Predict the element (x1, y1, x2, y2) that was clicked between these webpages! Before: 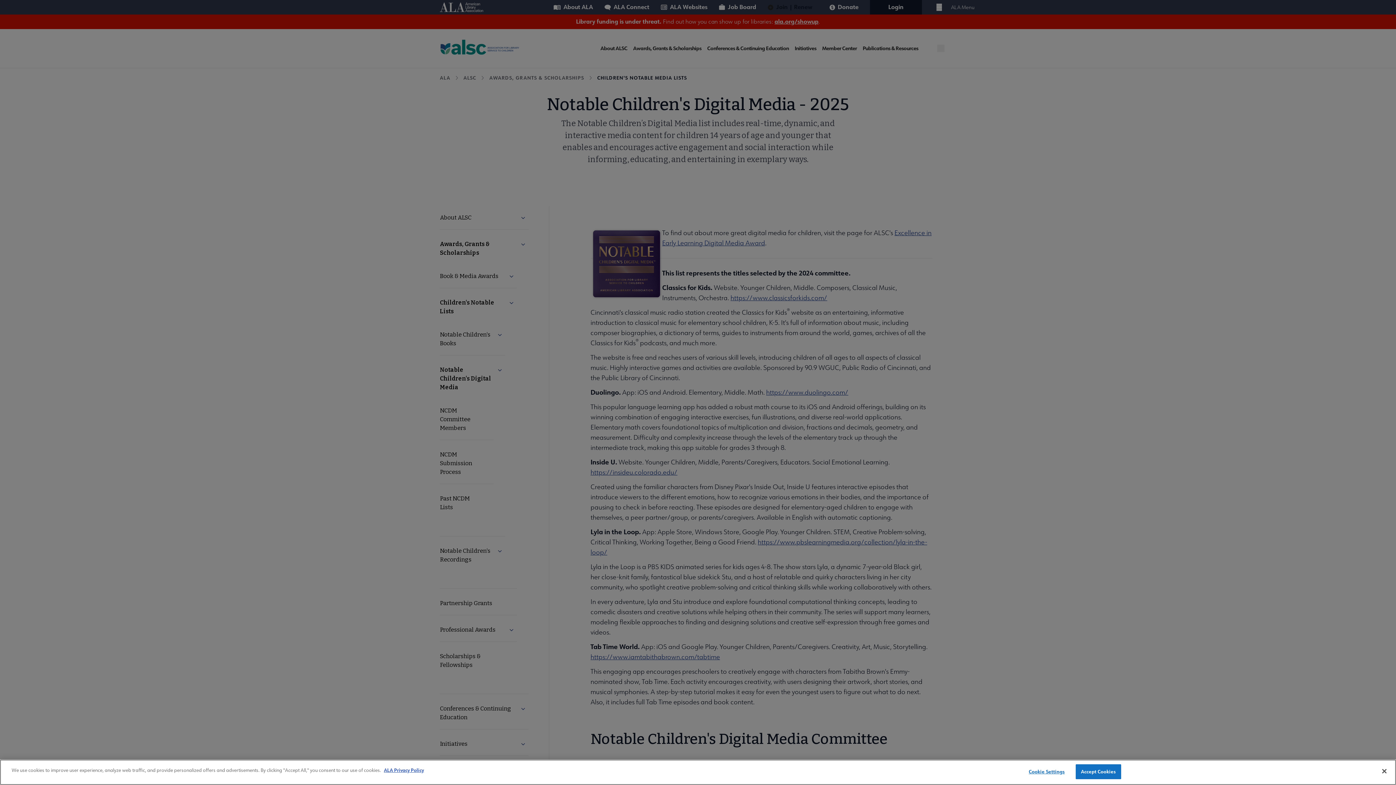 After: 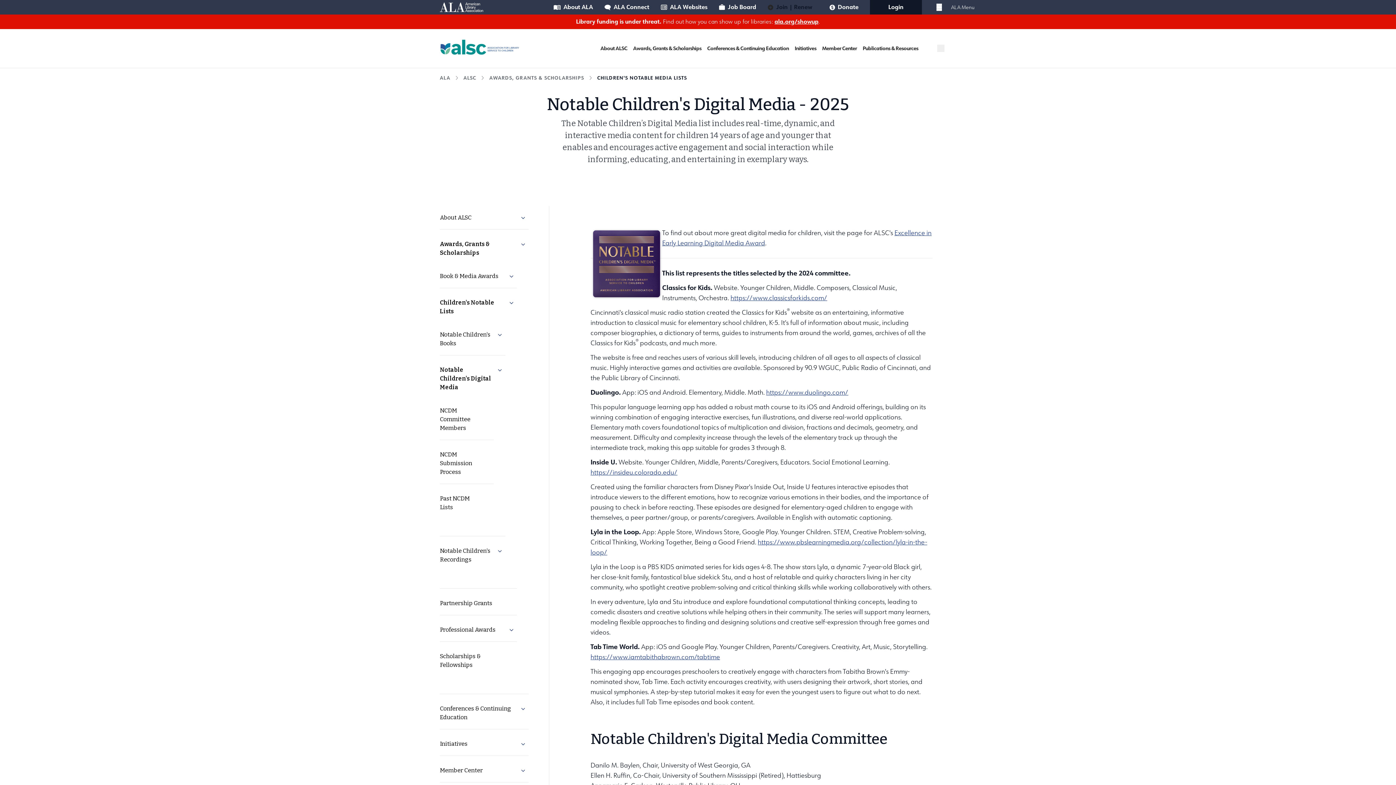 Action: bbox: (1075, 764, 1121, 779) label: Accept Cookies